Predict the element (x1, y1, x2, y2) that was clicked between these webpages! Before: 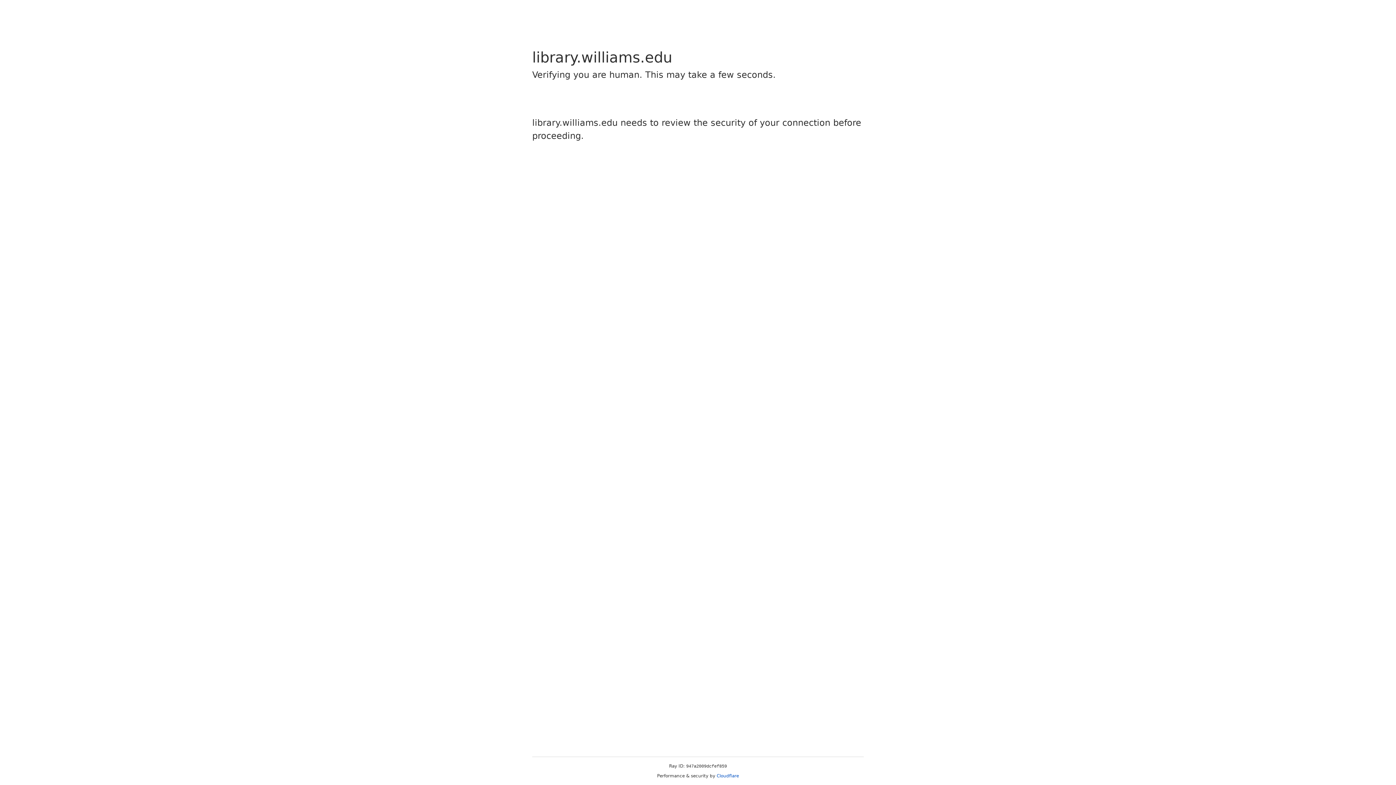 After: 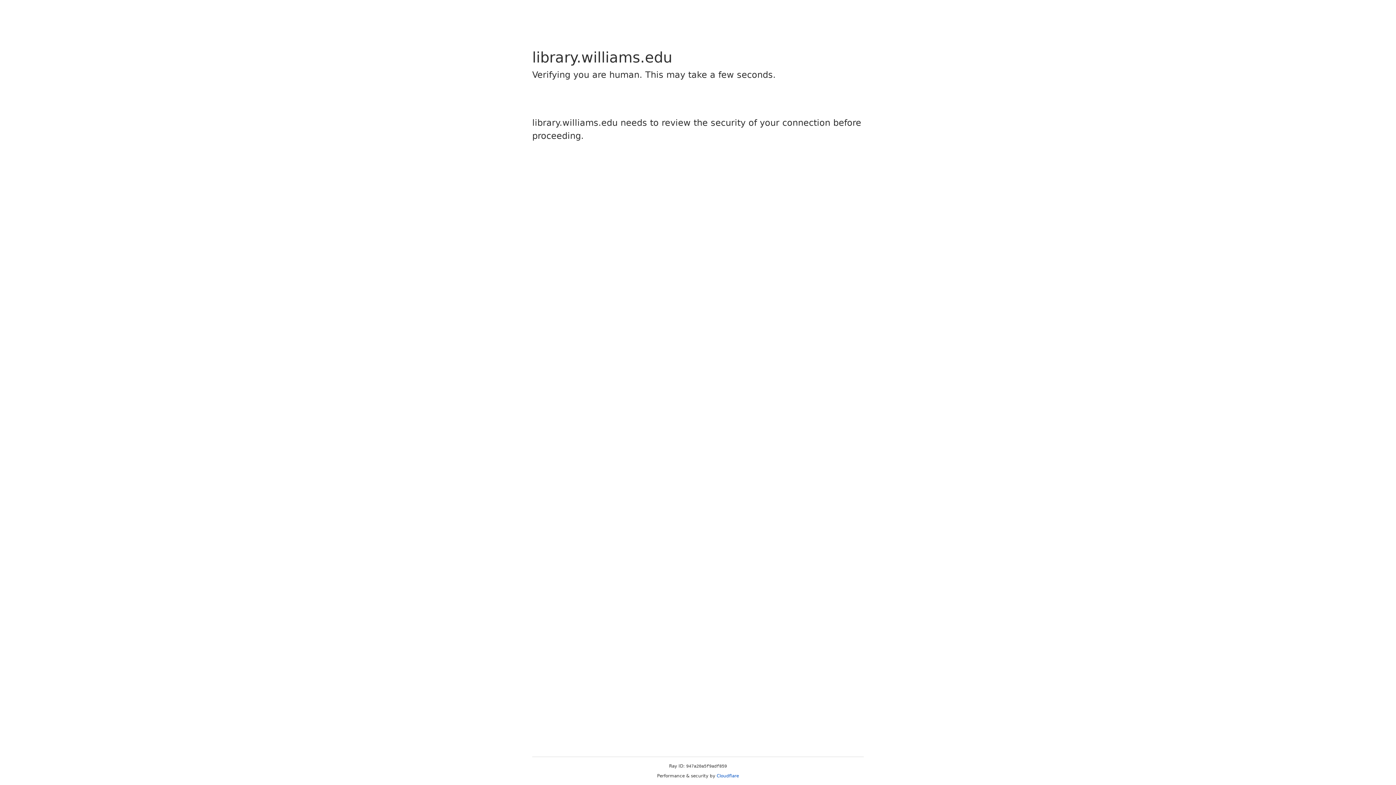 Action: label: Cloudflare bbox: (716, 773, 739, 778)